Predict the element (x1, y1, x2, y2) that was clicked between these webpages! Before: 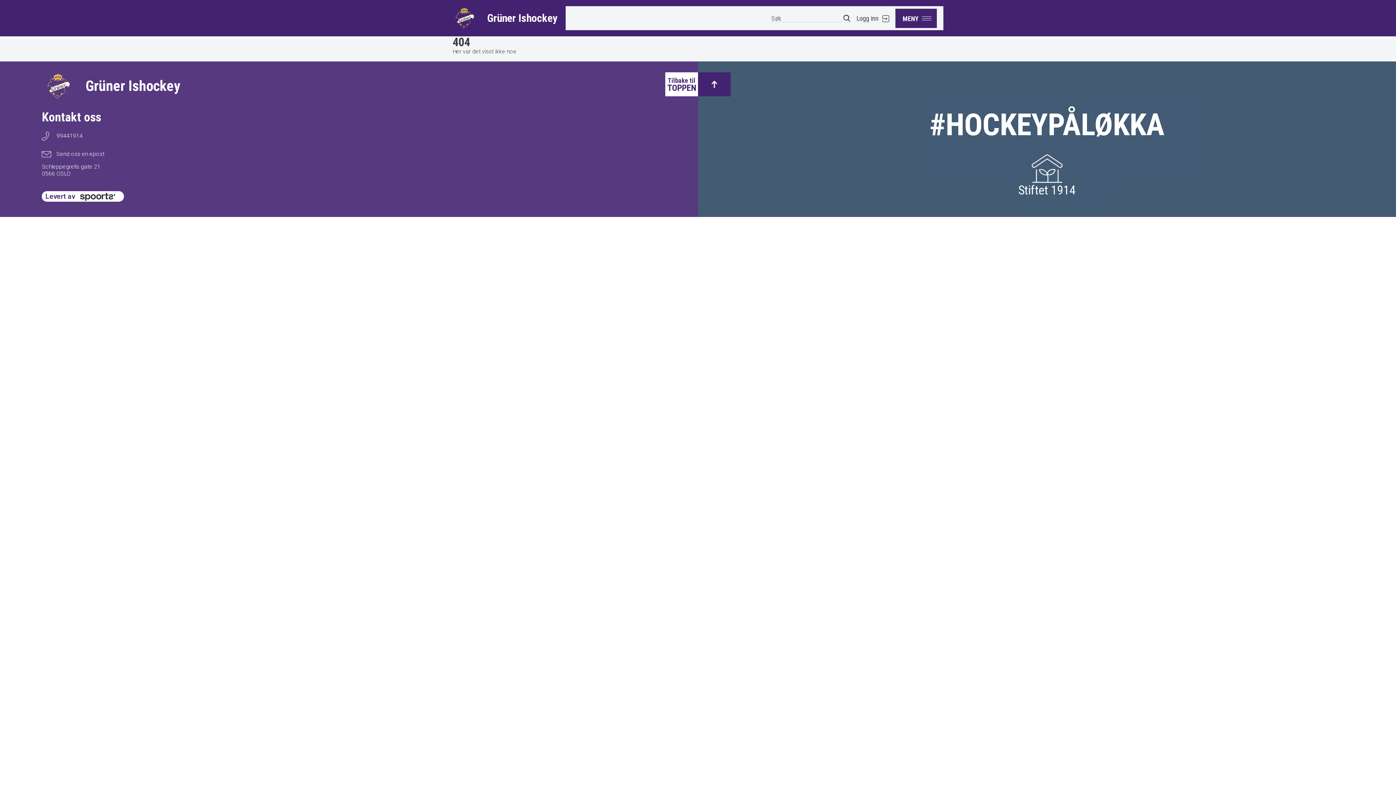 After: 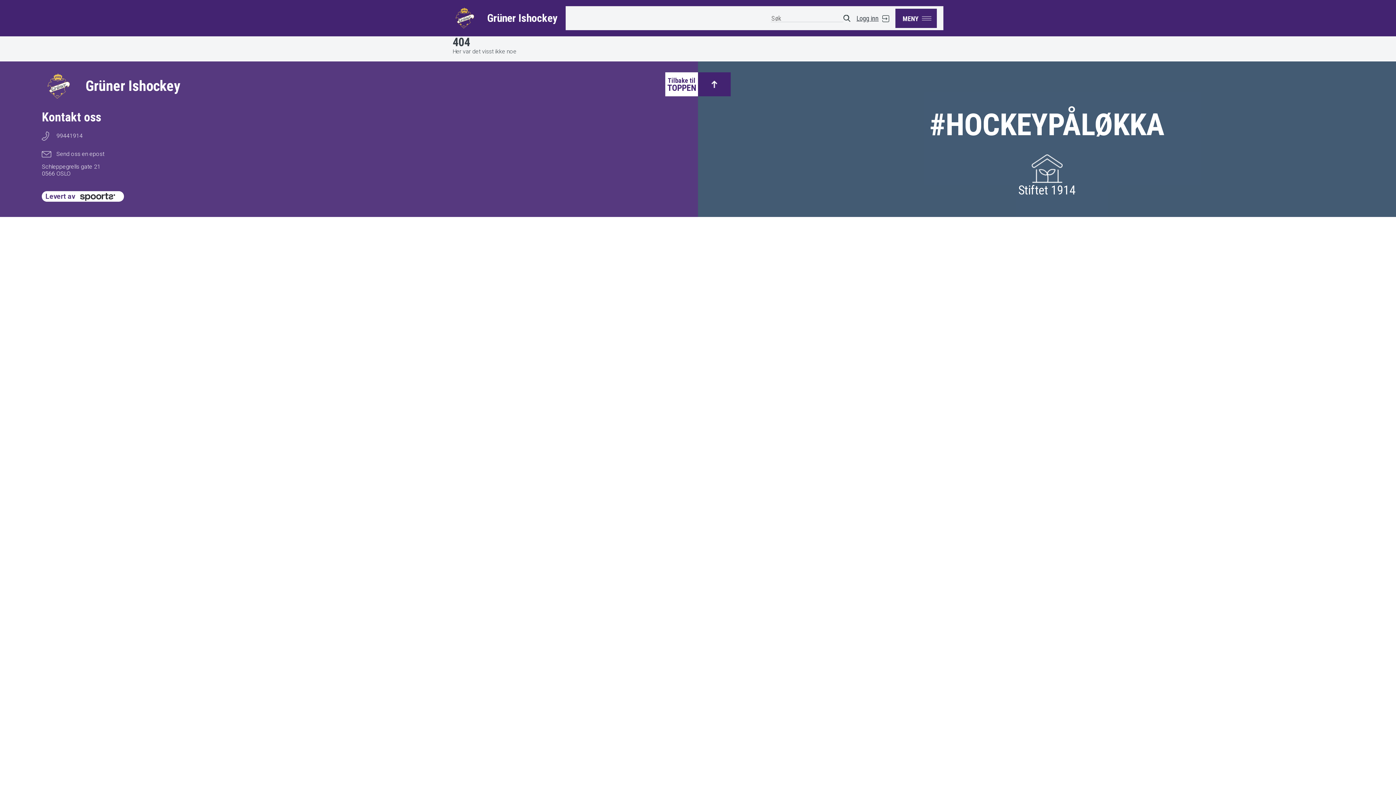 Action: bbox: (856, 14, 889, 22) label: Logg inn